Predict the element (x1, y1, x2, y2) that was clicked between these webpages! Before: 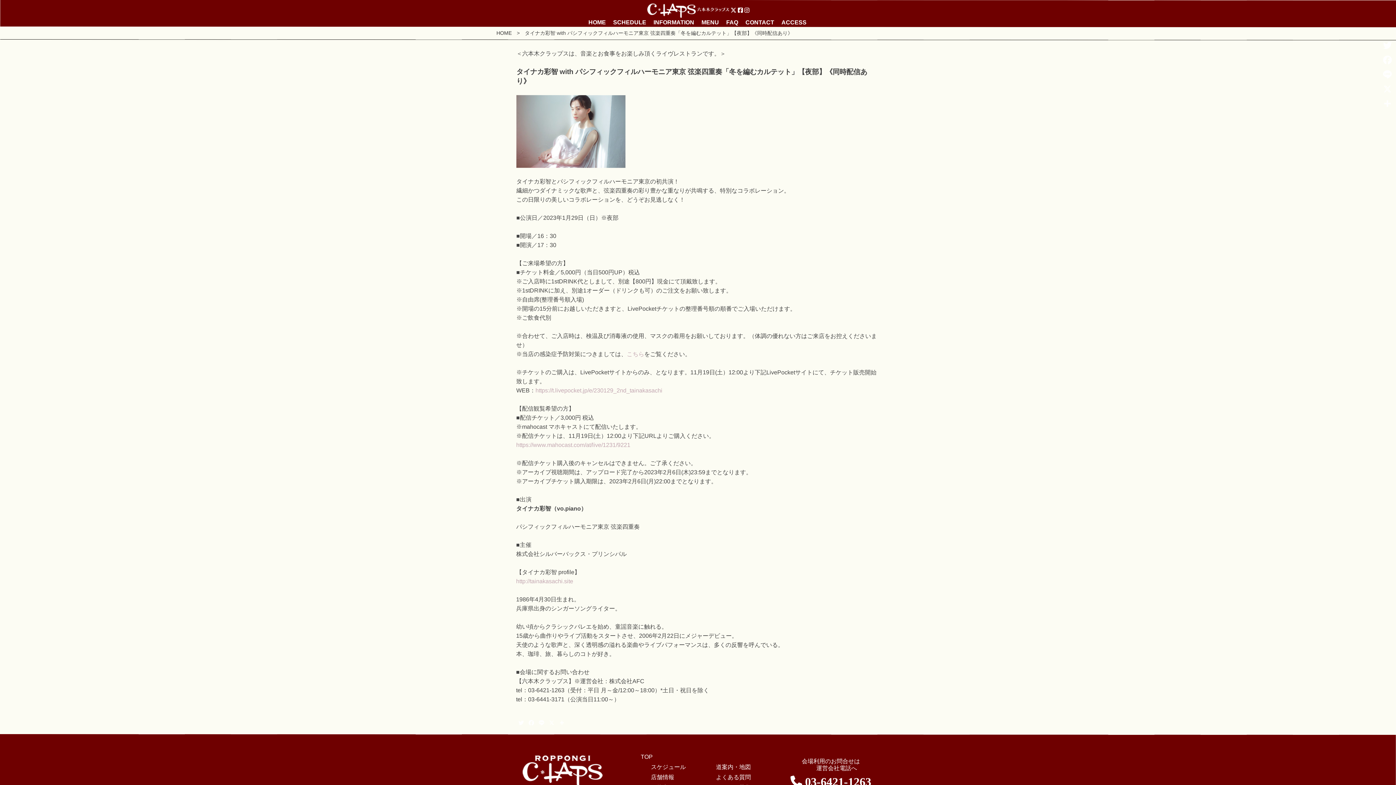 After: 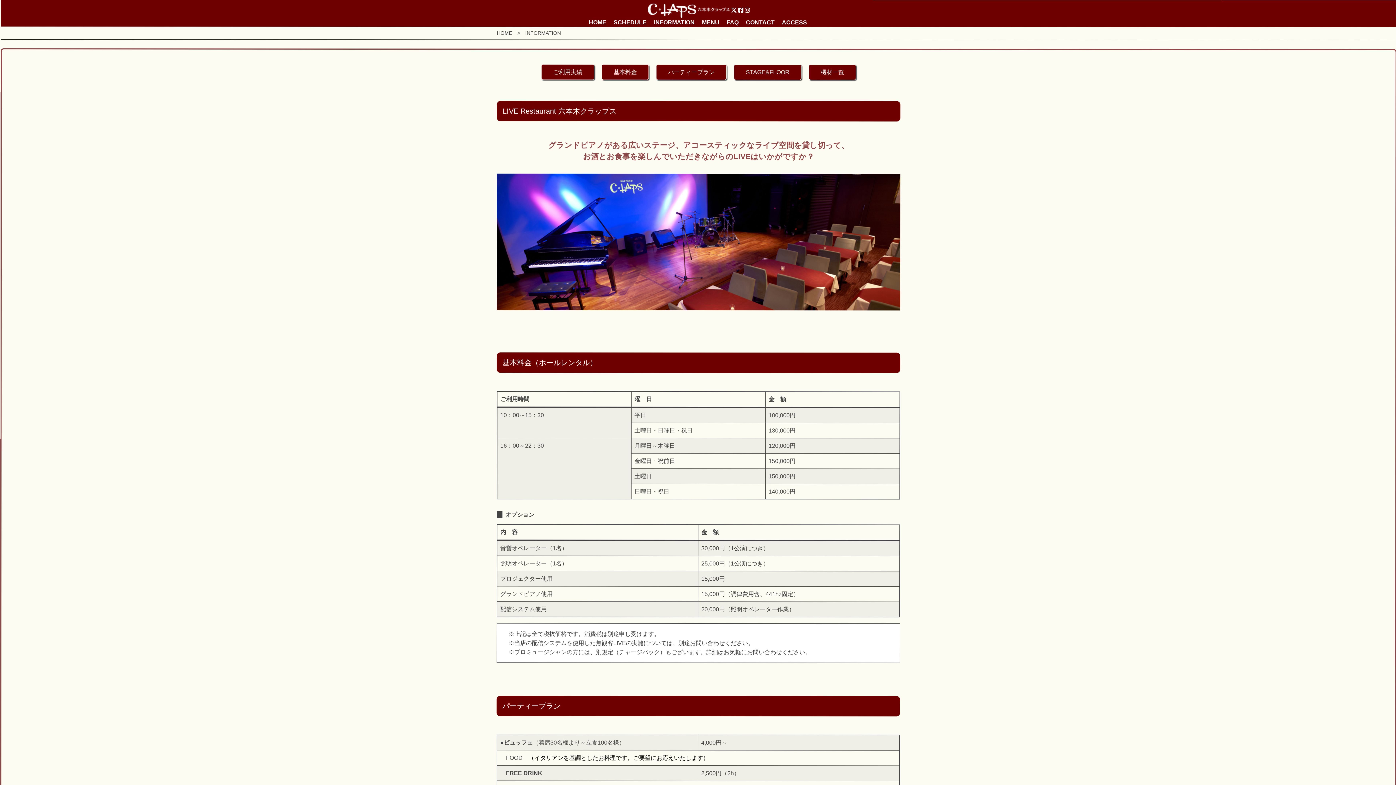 Action: label: INFORMATION bbox: (650, 19, 697, 25)